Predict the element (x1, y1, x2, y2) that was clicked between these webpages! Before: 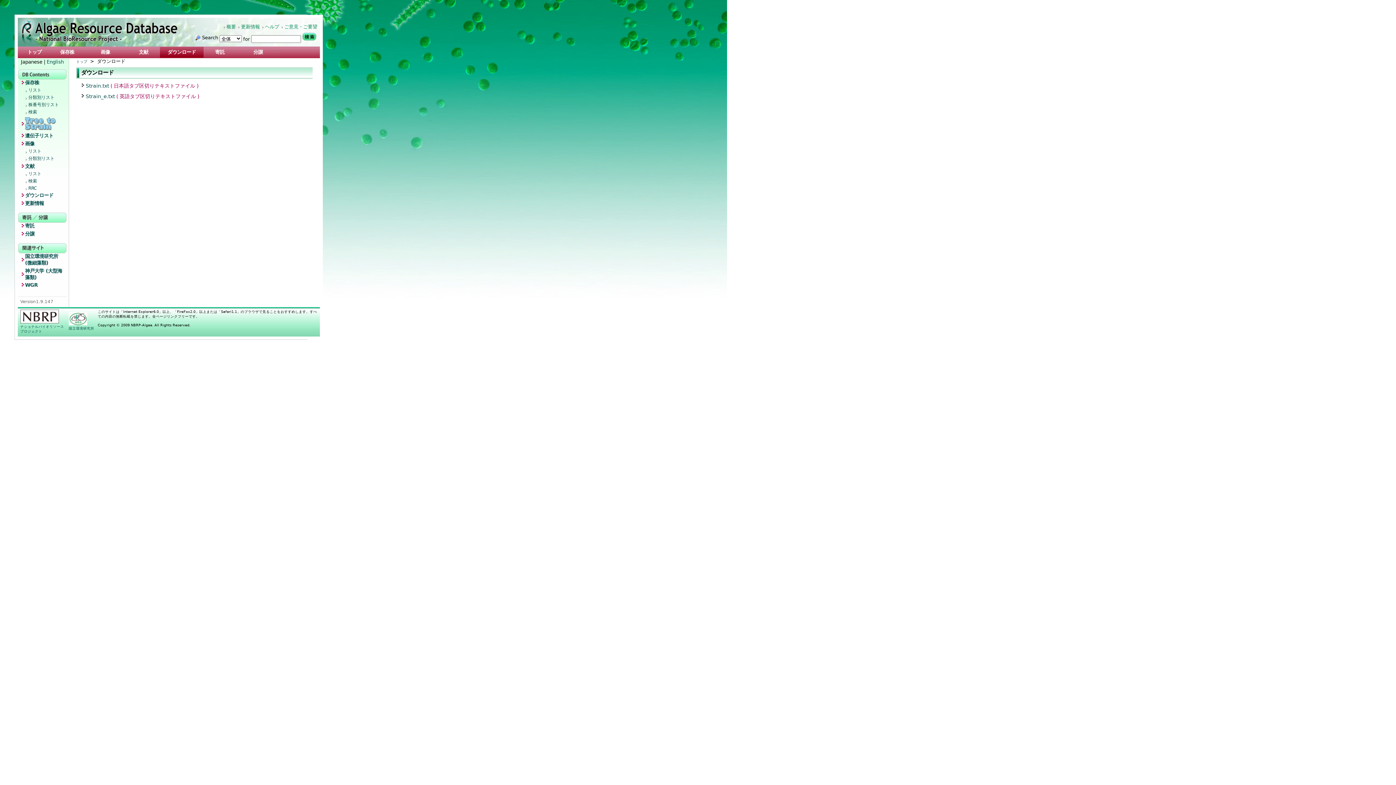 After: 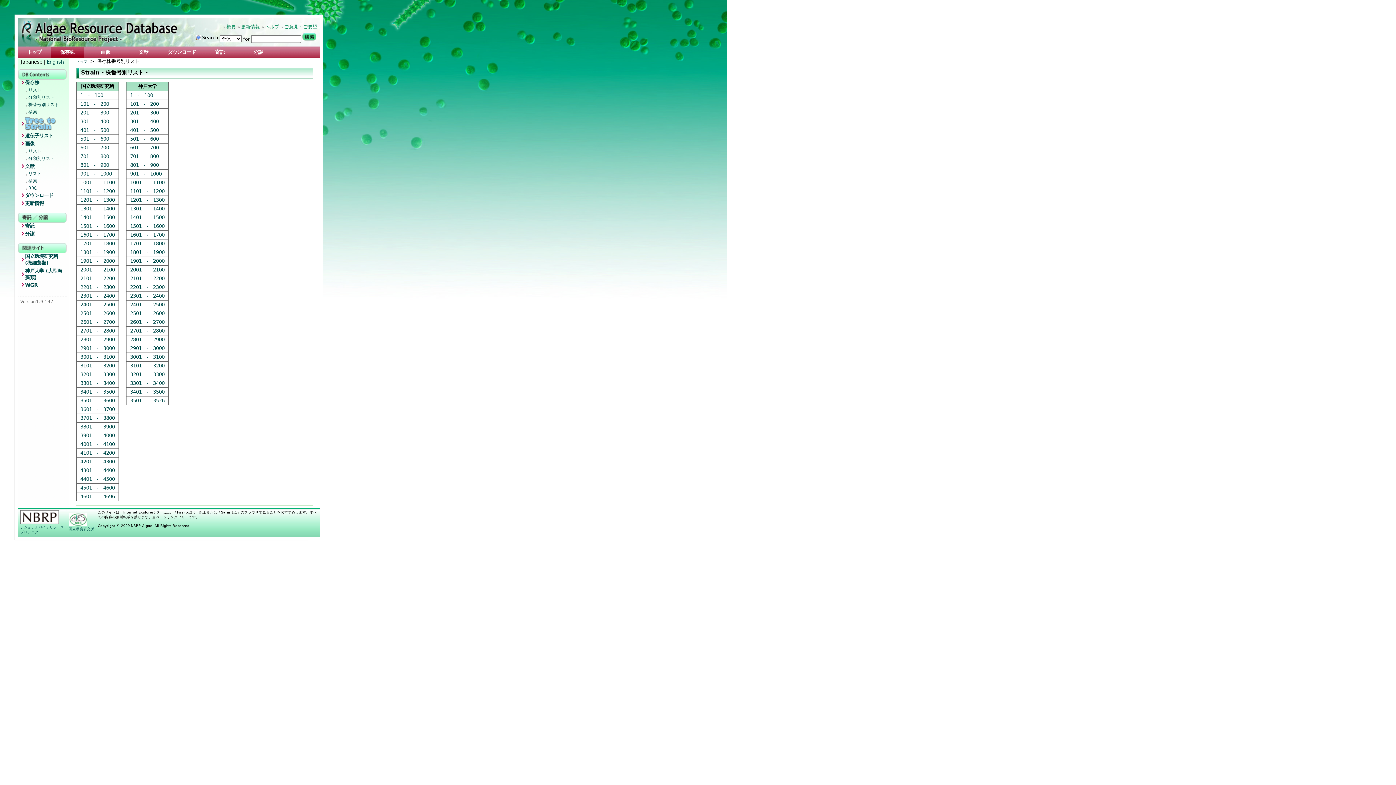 Action: bbox: (24, 102, 66, 109) label: 株番号別リスト